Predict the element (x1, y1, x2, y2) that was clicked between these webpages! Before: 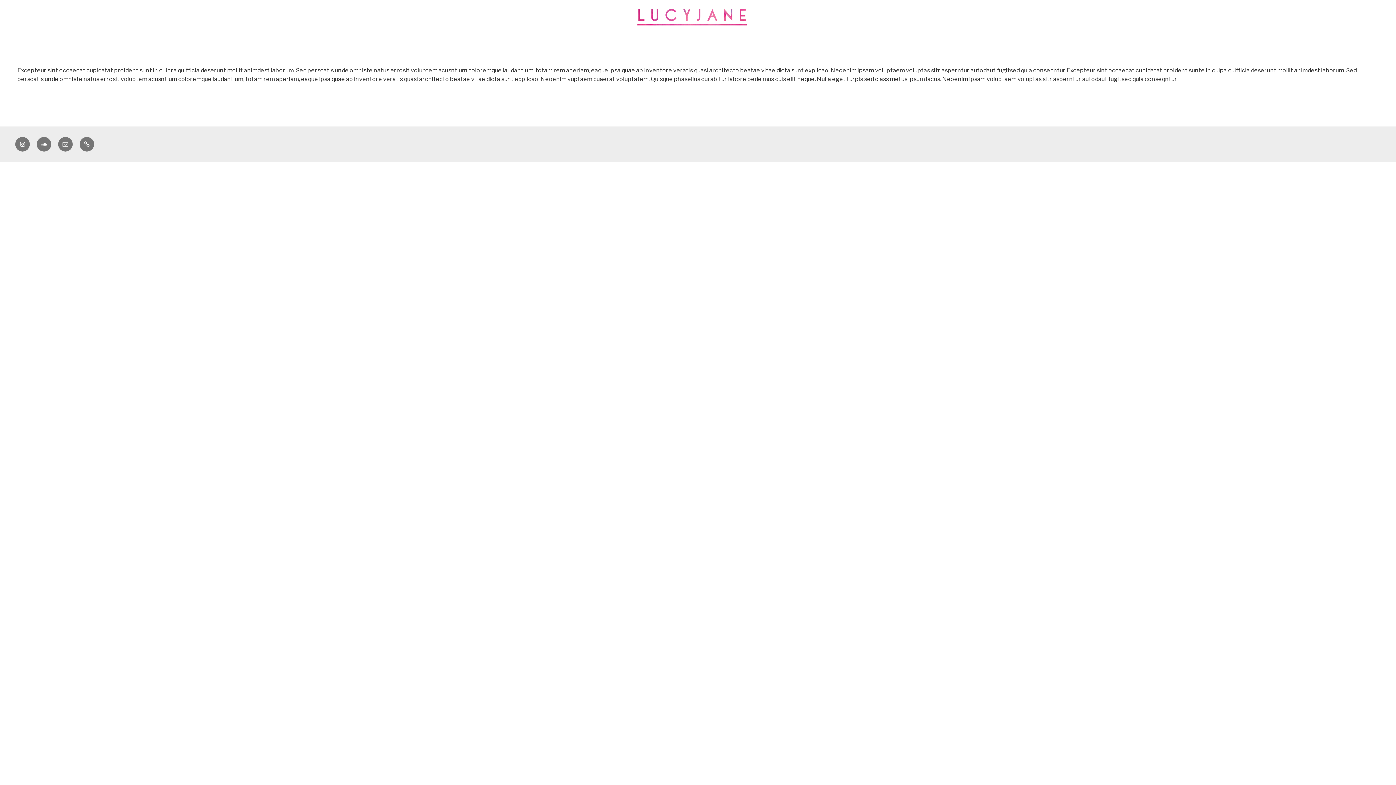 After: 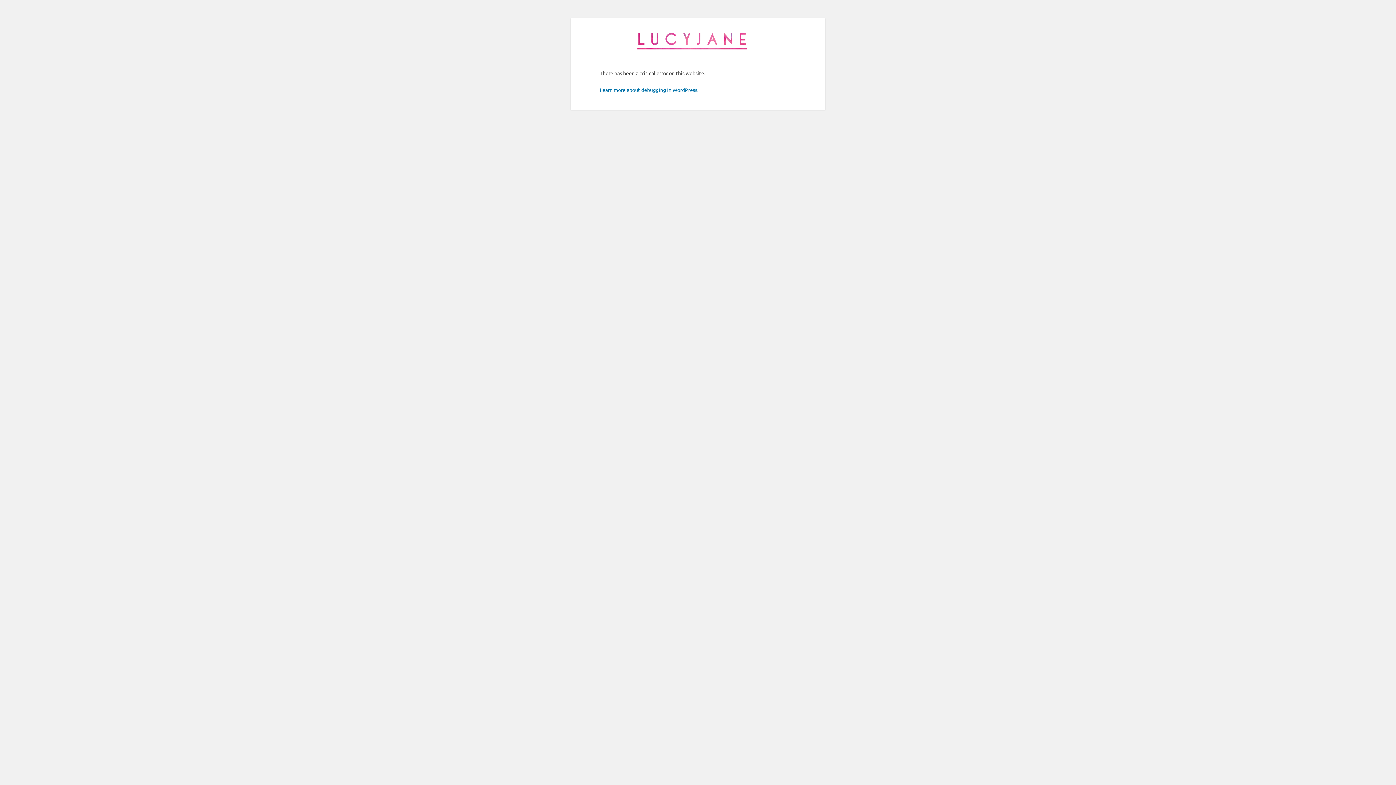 Action: bbox: (628, 2, 767, 34)